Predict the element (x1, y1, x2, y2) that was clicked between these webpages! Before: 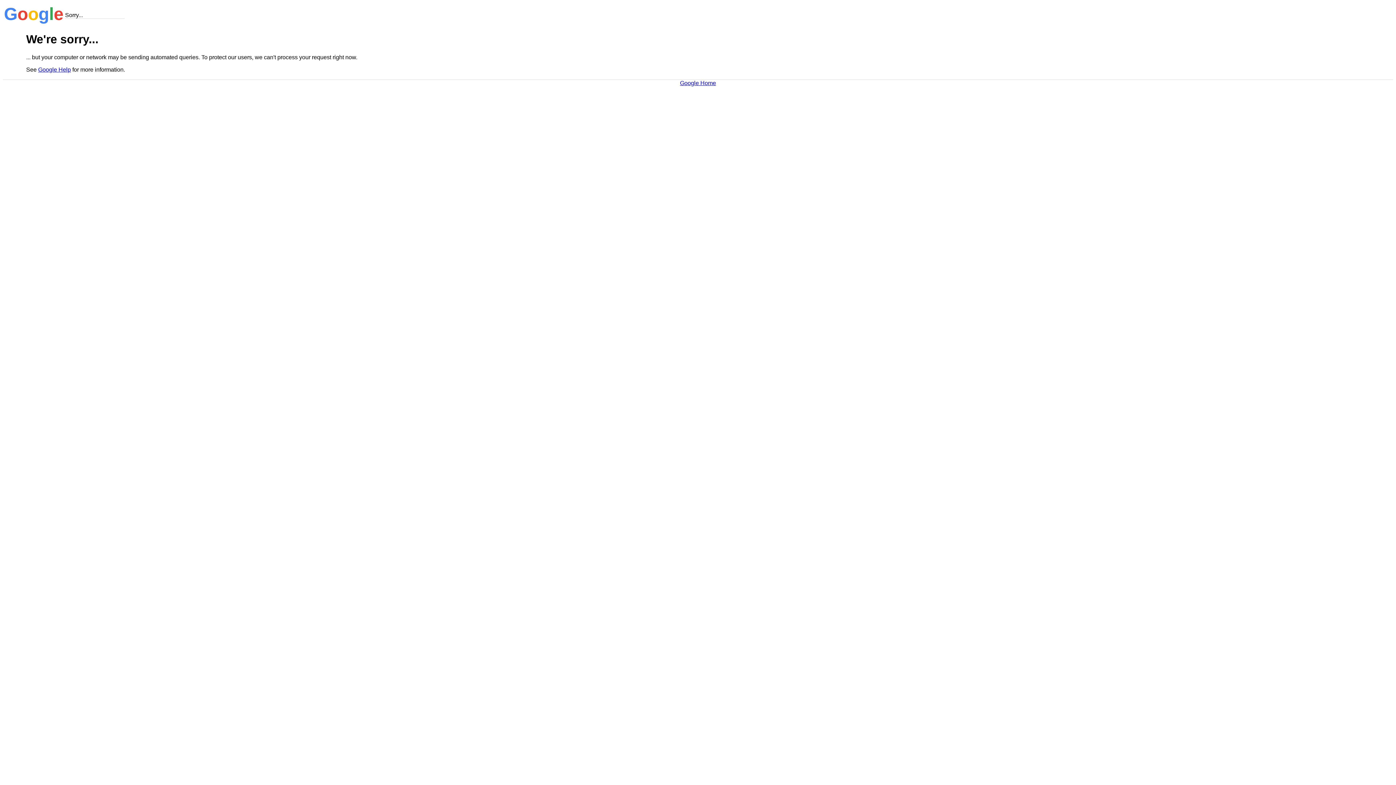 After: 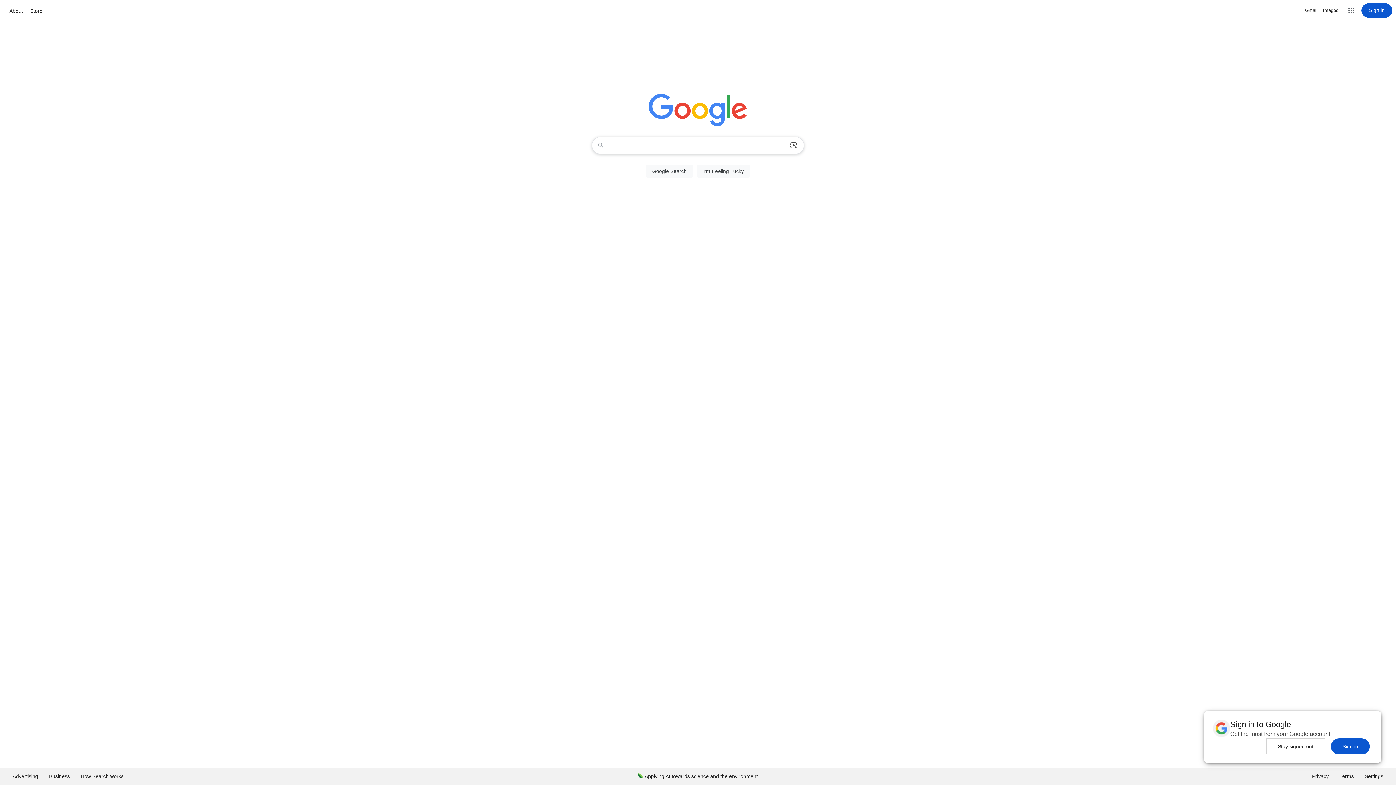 Action: bbox: (680, 79, 716, 86) label: Google Home